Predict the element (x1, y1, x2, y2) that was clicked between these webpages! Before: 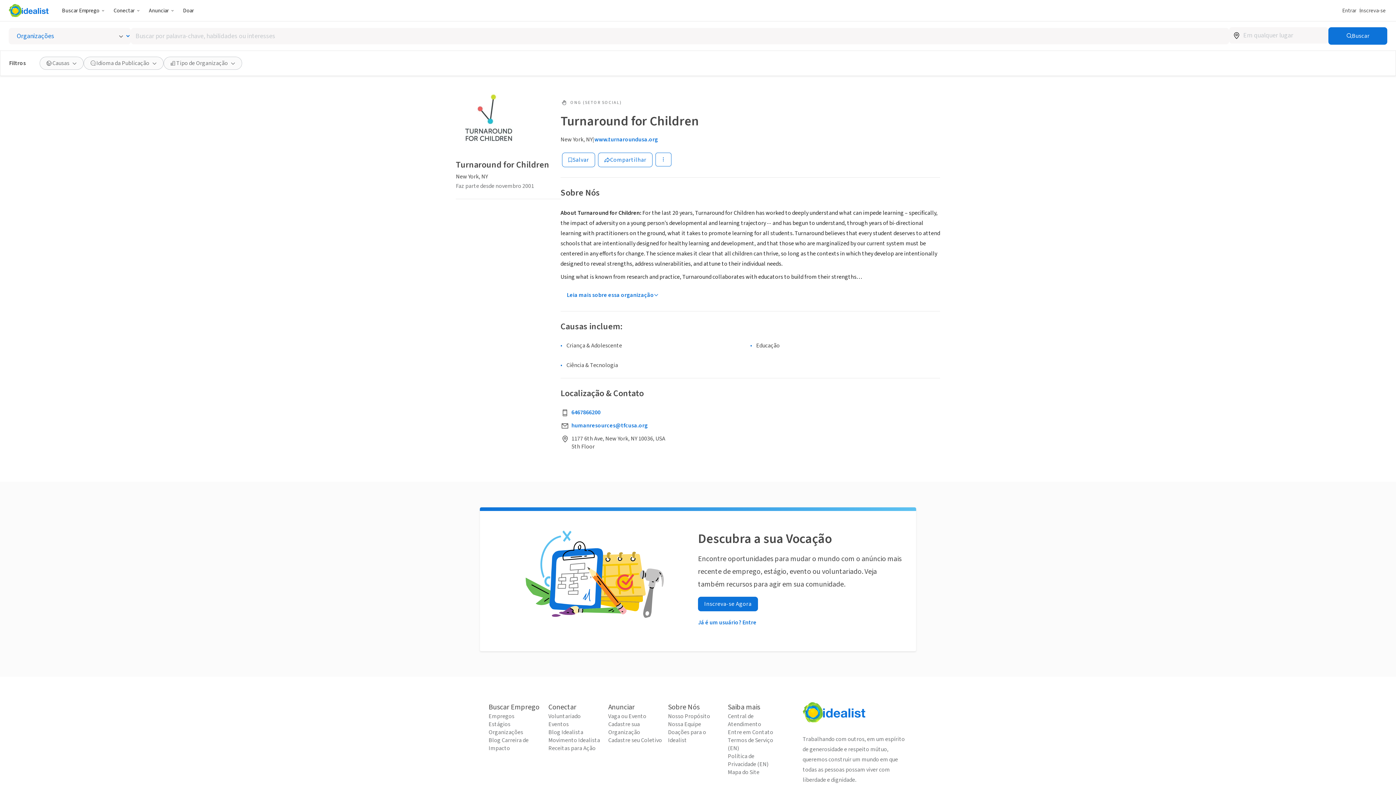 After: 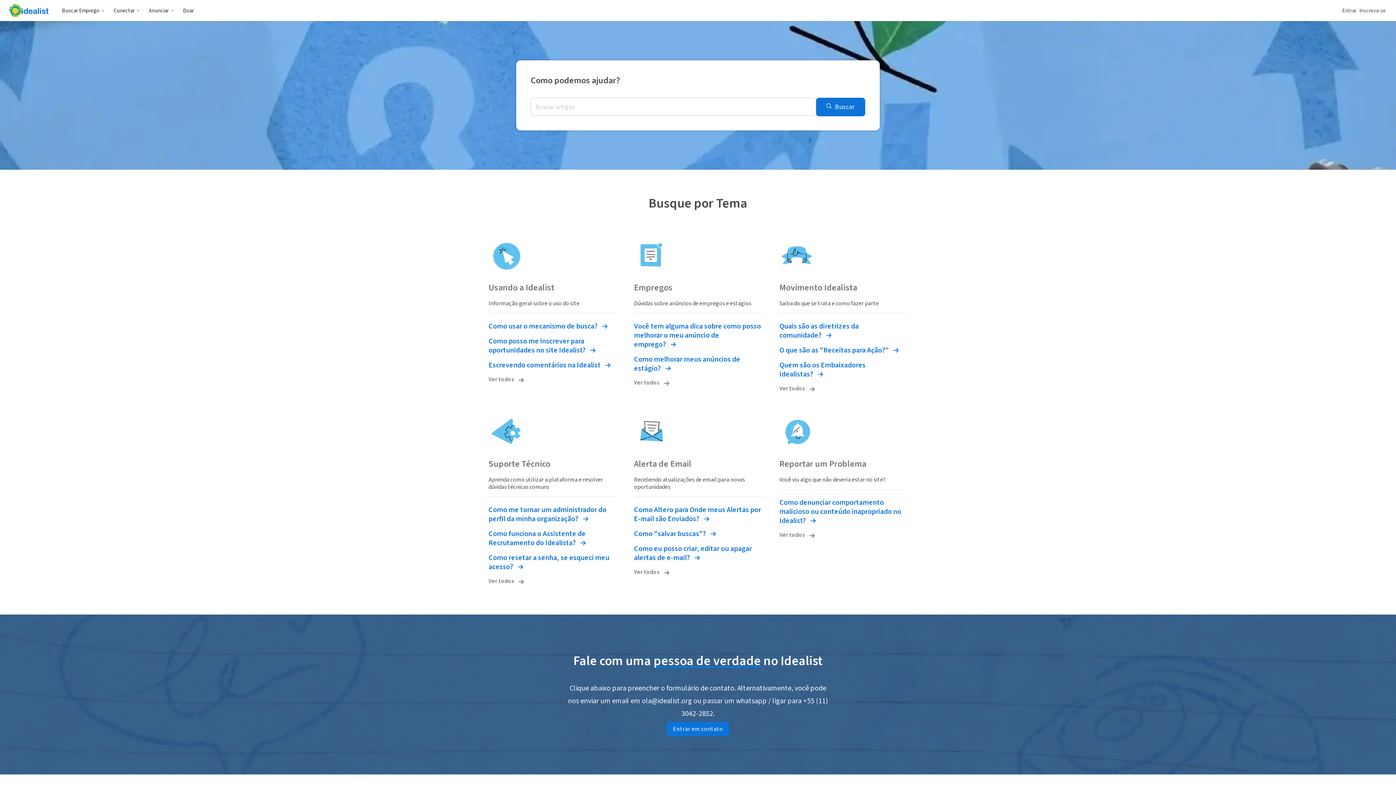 Action: label: Central de Atendimento bbox: (728, 712, 782, 728)